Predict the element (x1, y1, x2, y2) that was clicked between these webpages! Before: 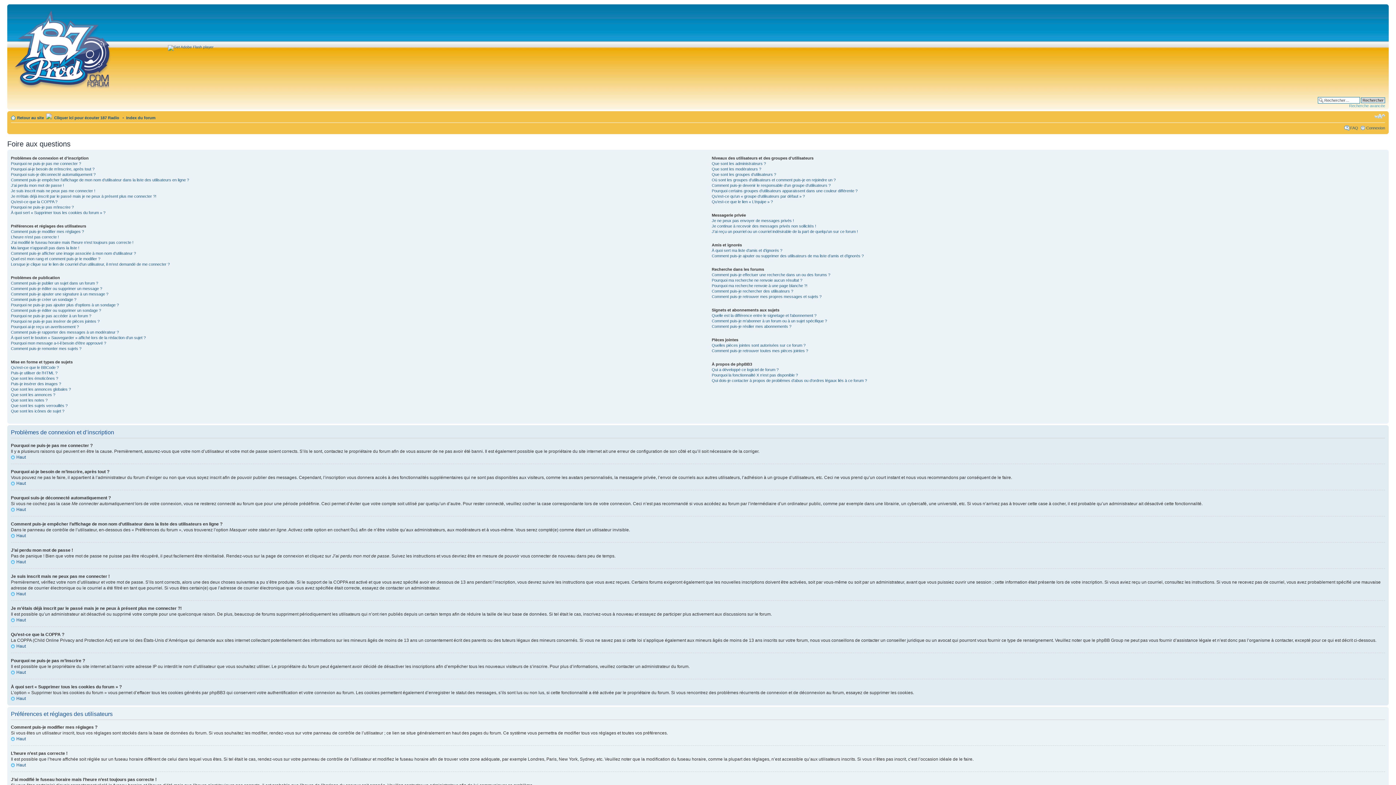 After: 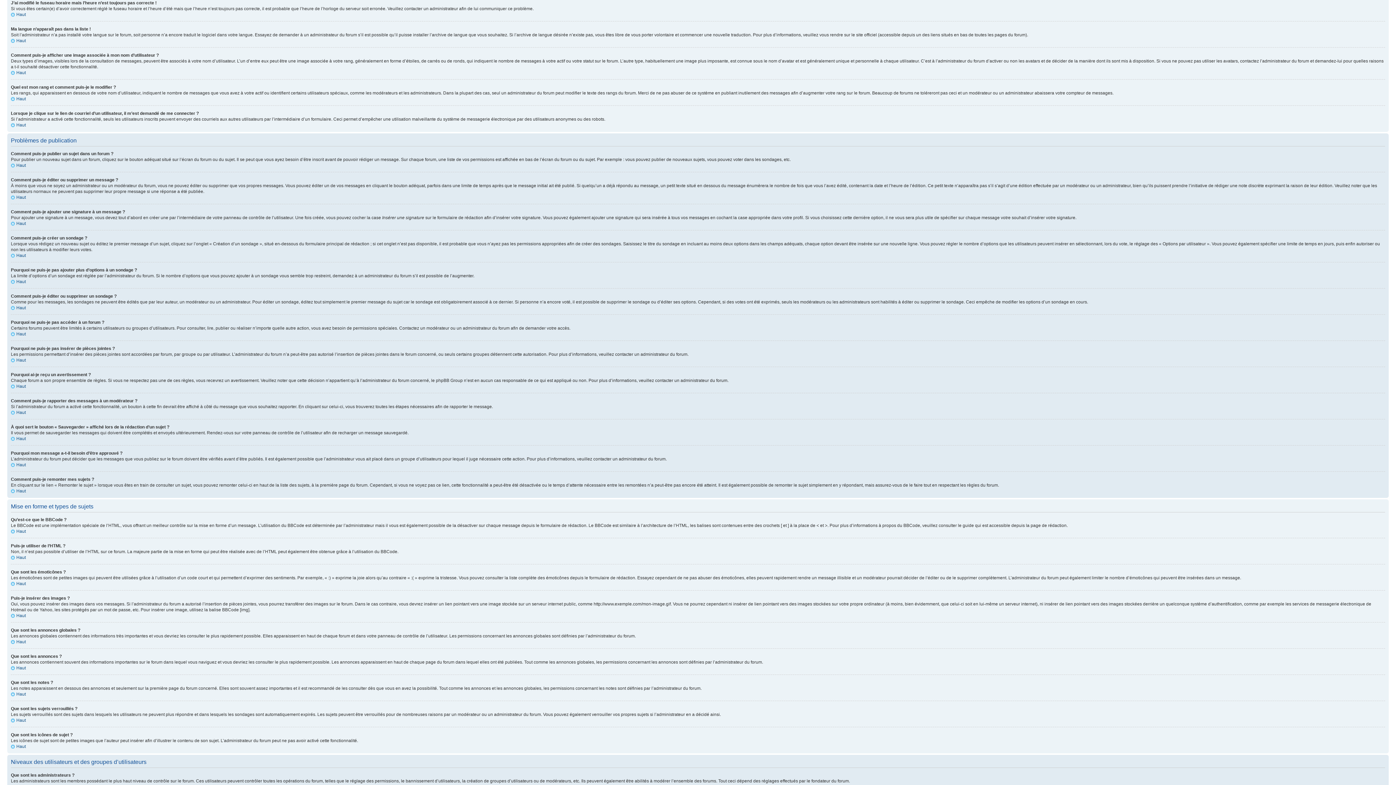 Action: label: J’ai modifié le fuseau horaire mais l’heure n’est toujours pas correcte ! bbox: (10, 240, 133, 244)